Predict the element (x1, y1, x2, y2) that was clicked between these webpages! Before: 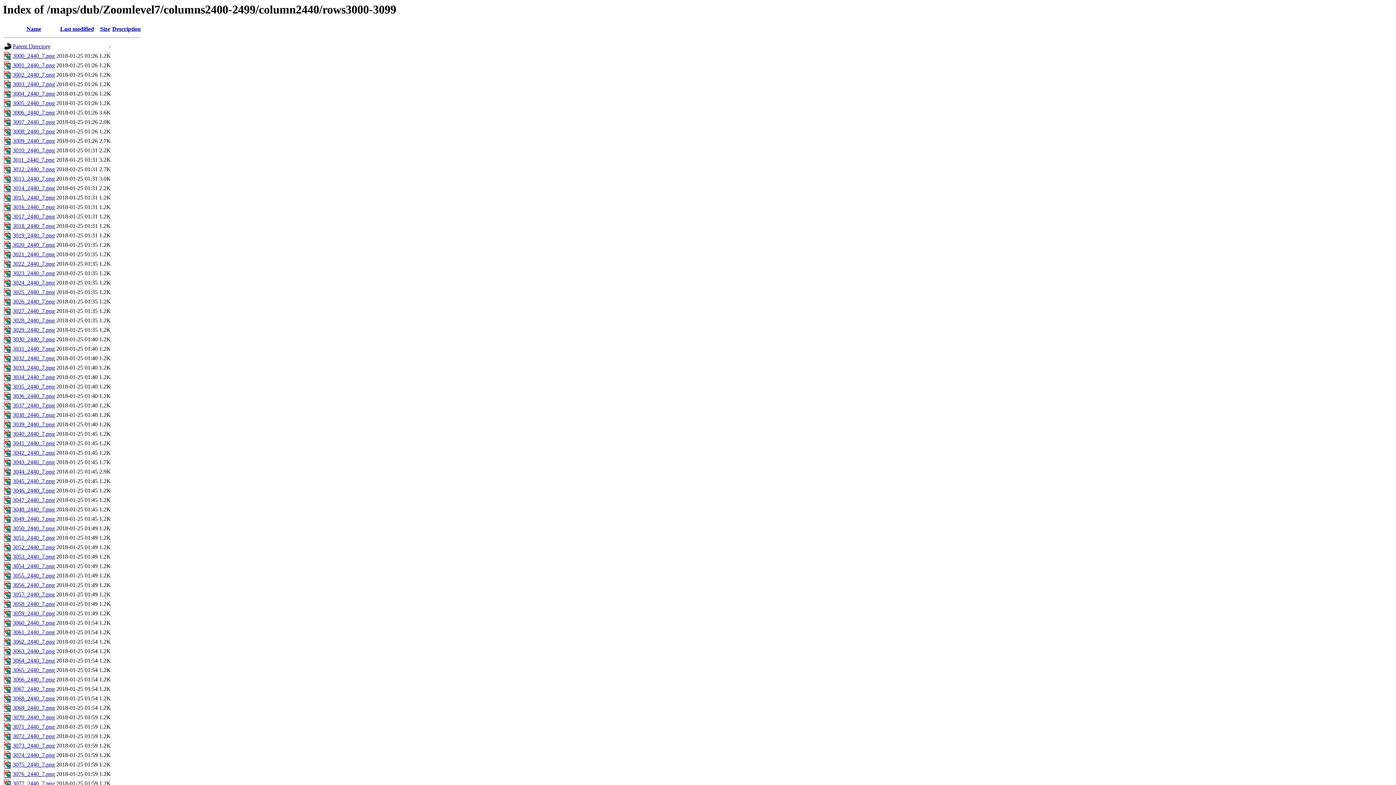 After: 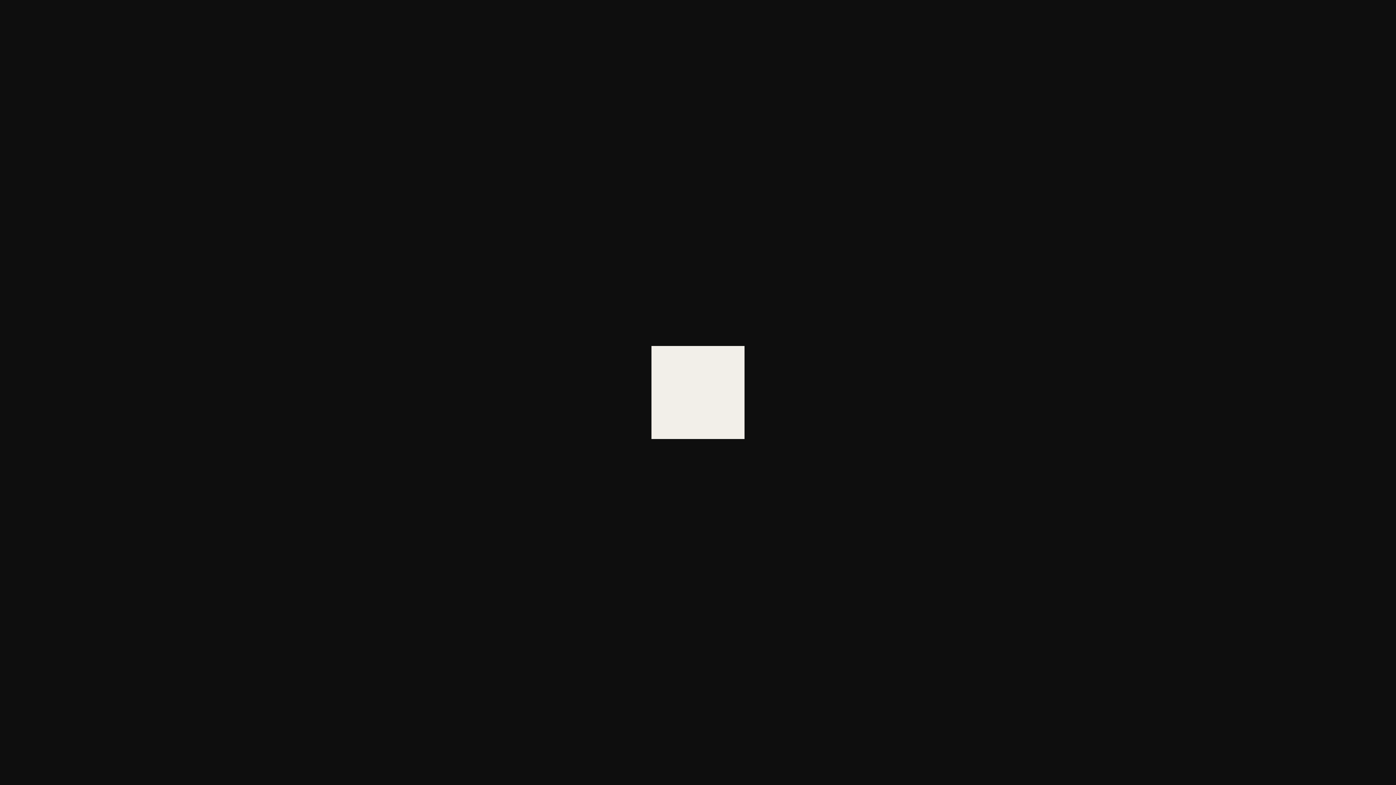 Action: label: 3050_2440_7.png bbox: (12, 525, 54, 531)